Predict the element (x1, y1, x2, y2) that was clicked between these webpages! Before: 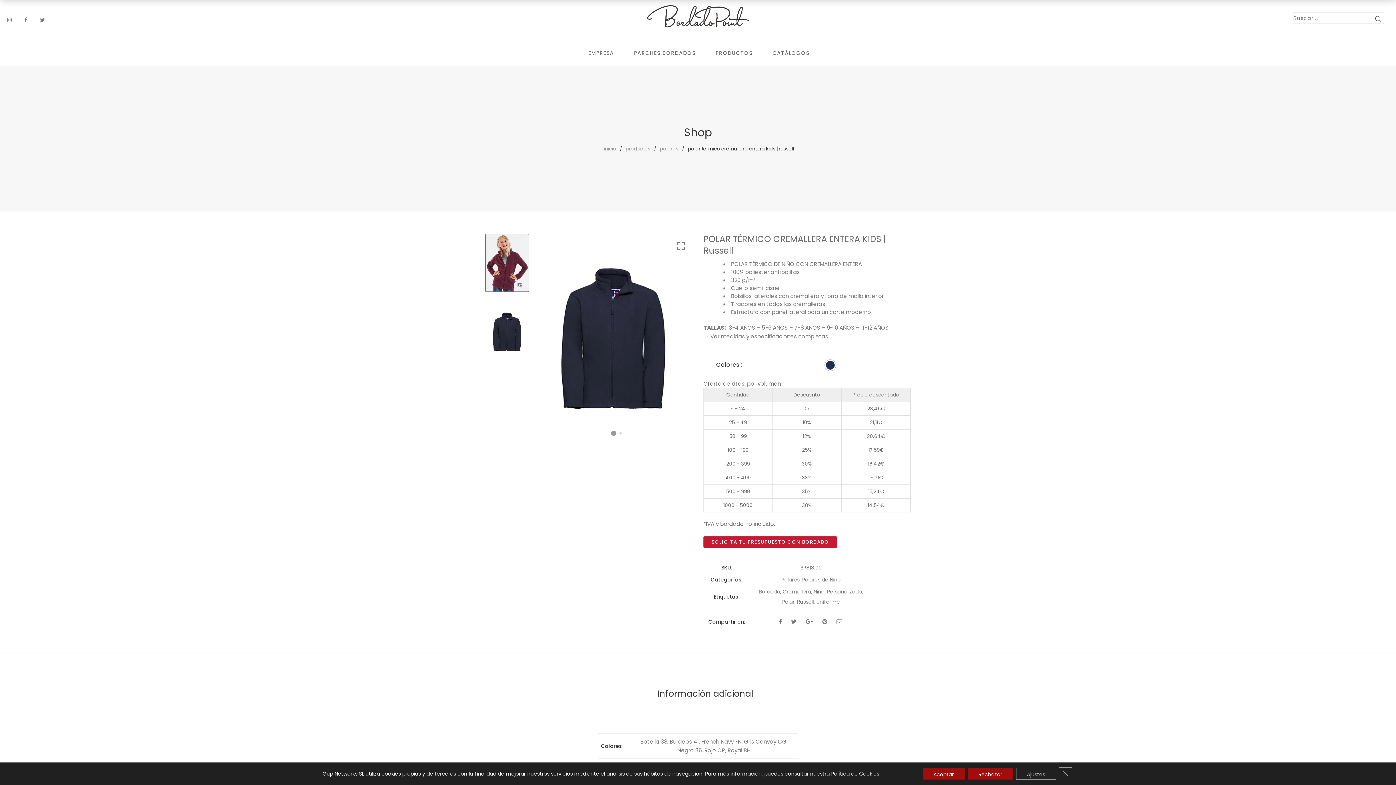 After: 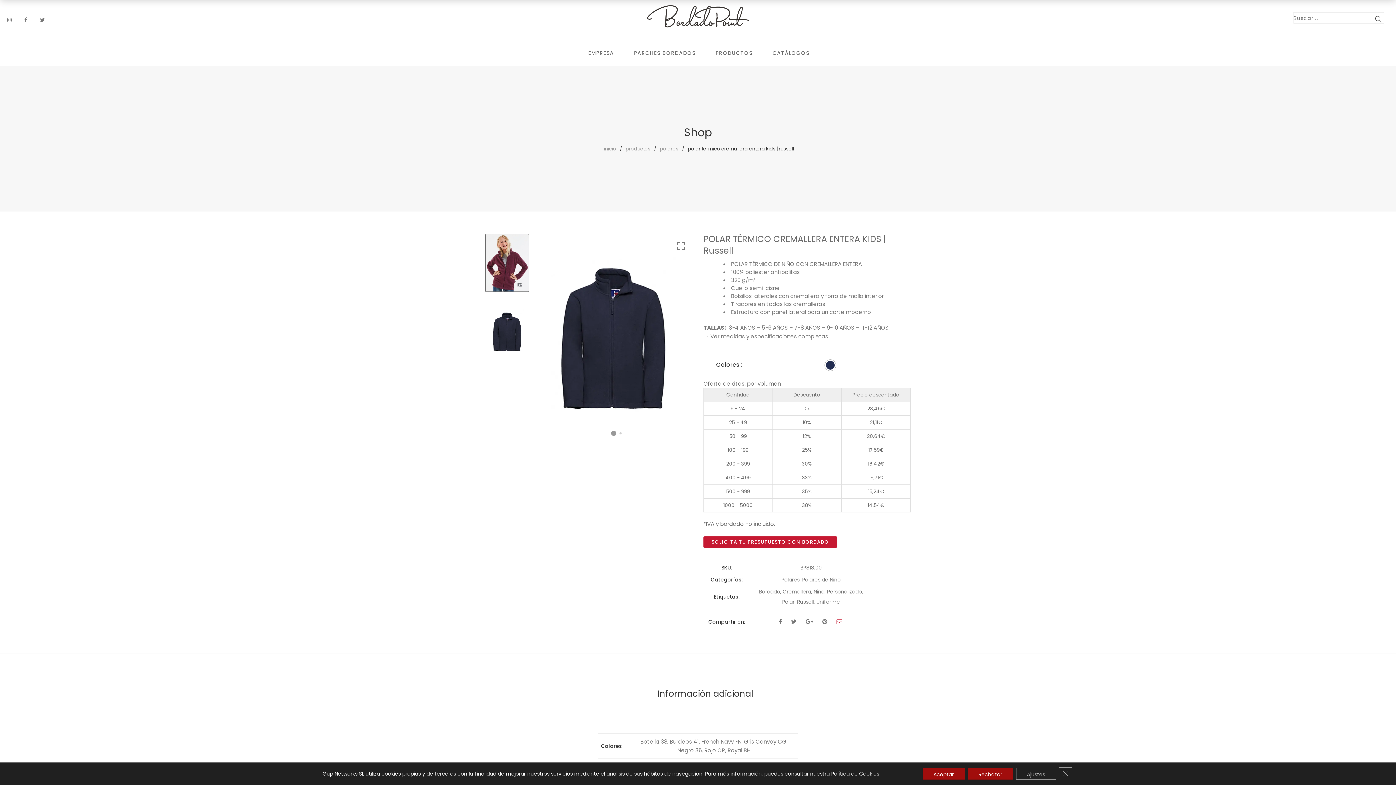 Action: bbox: (836, 617, 842, 626)